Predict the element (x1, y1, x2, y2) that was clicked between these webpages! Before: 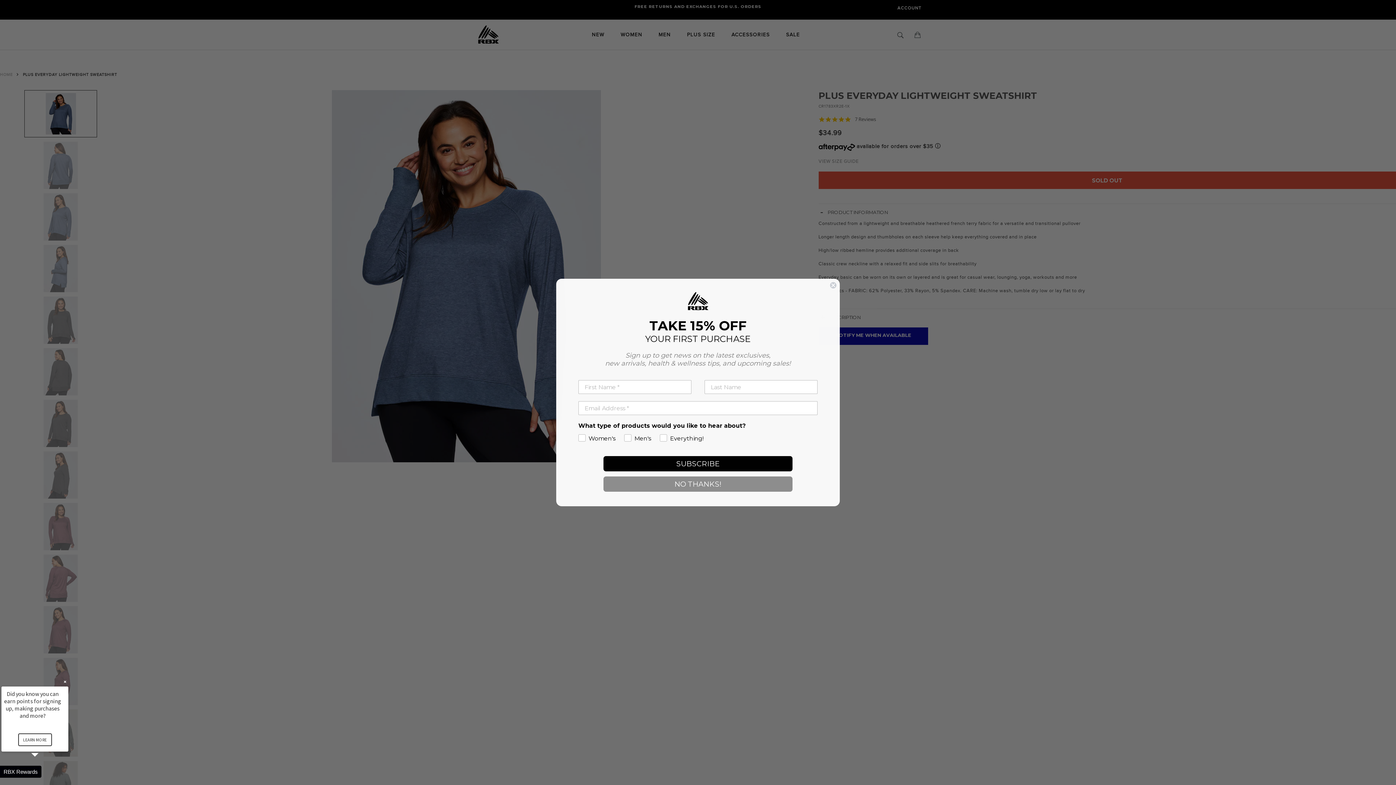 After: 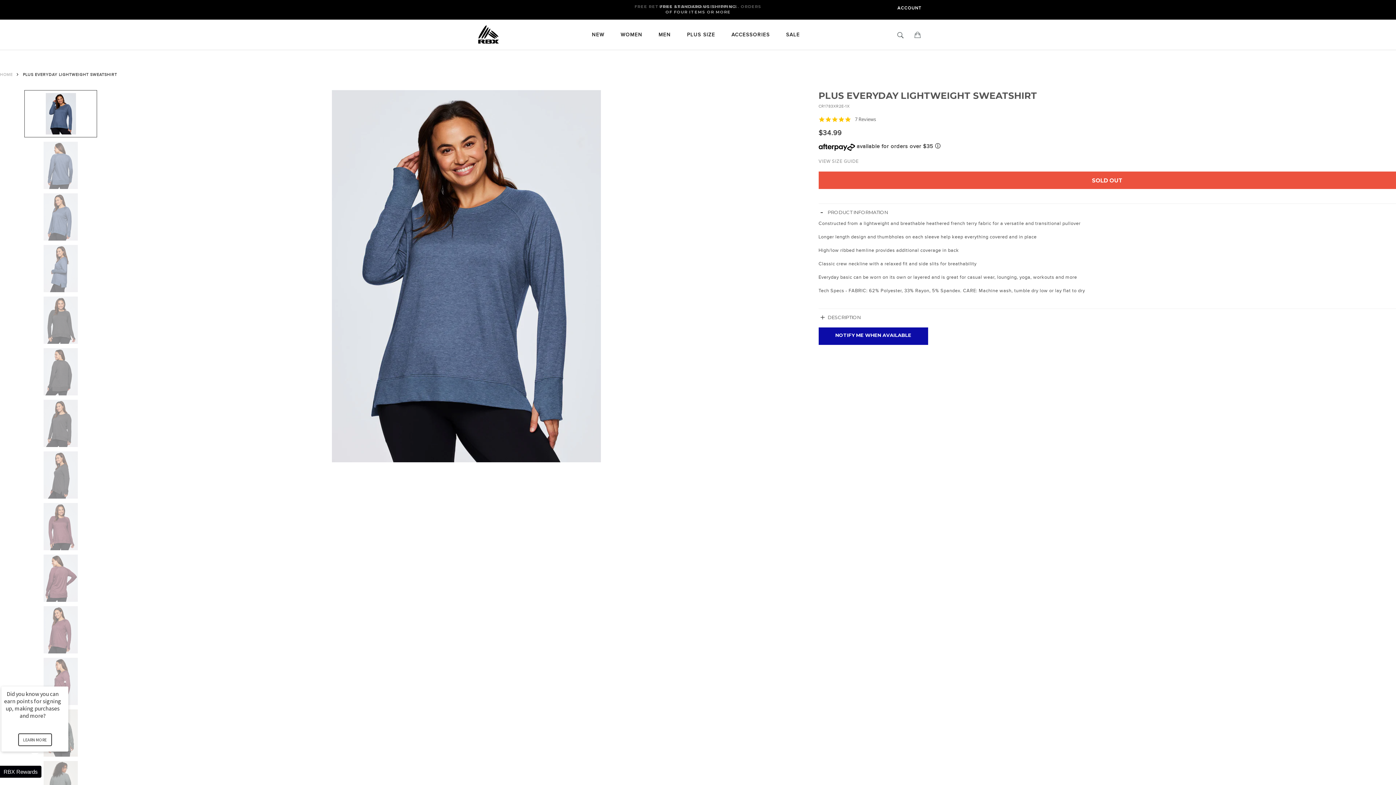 Action: bbox: (603, 499, 792, 514) label: NO THANKS!